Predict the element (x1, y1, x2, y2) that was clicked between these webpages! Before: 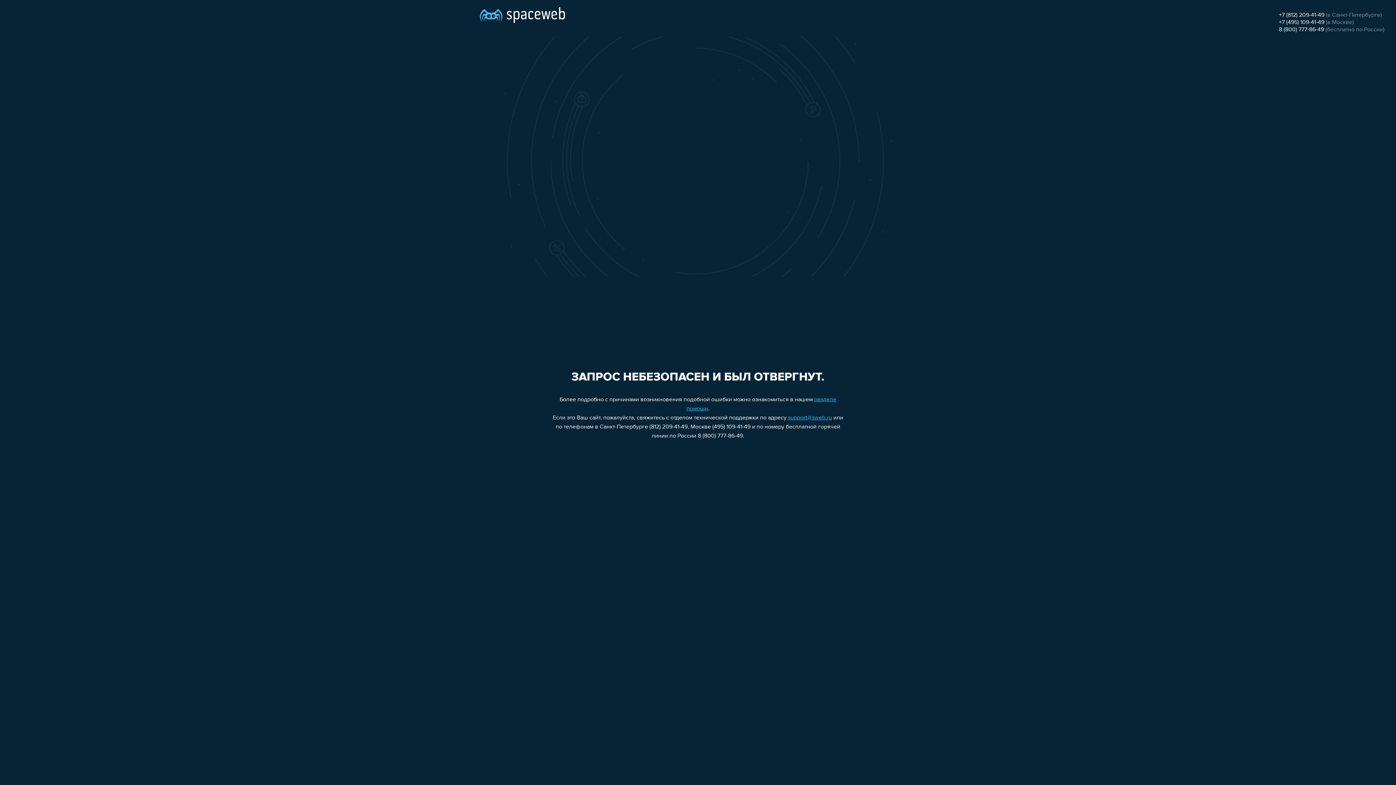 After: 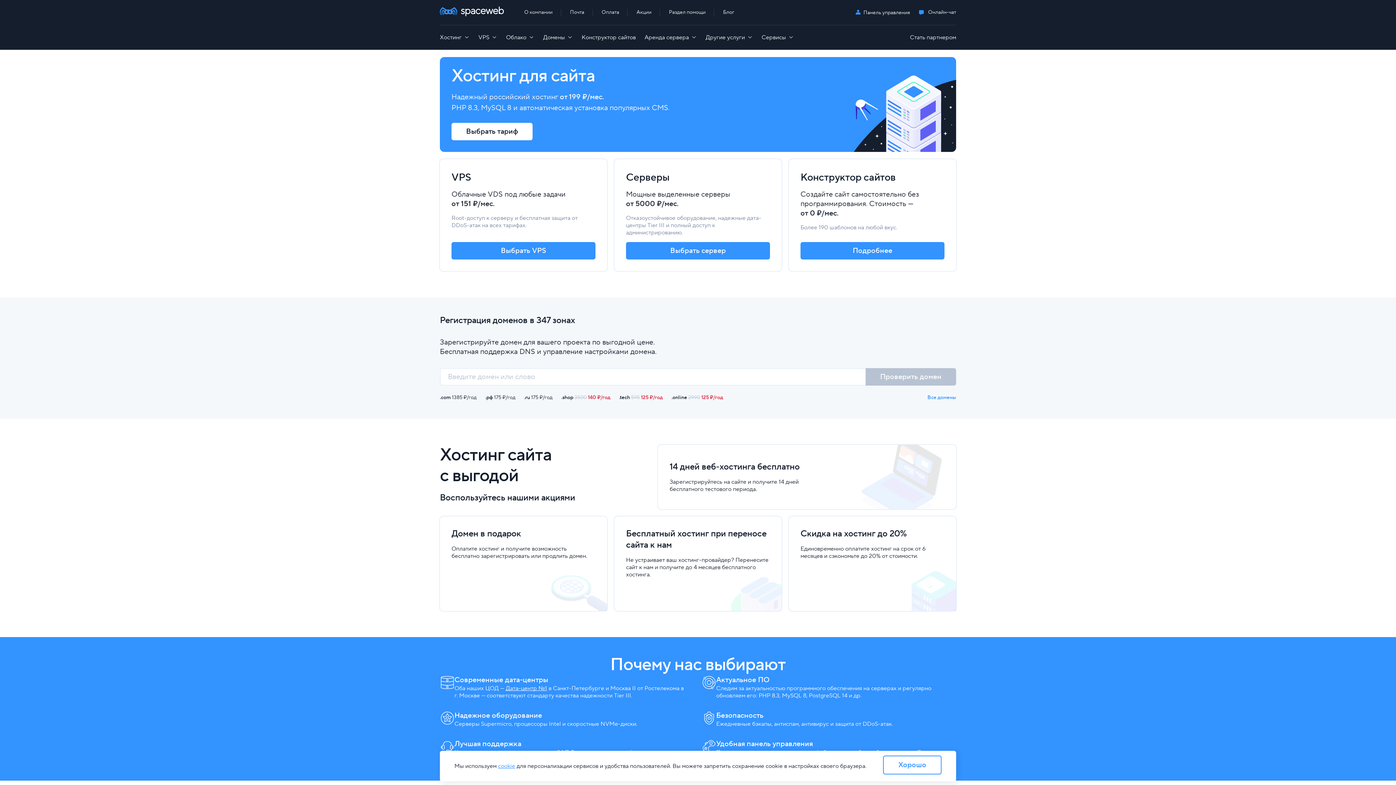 Action: bbox: (480, 0, 565, 25)